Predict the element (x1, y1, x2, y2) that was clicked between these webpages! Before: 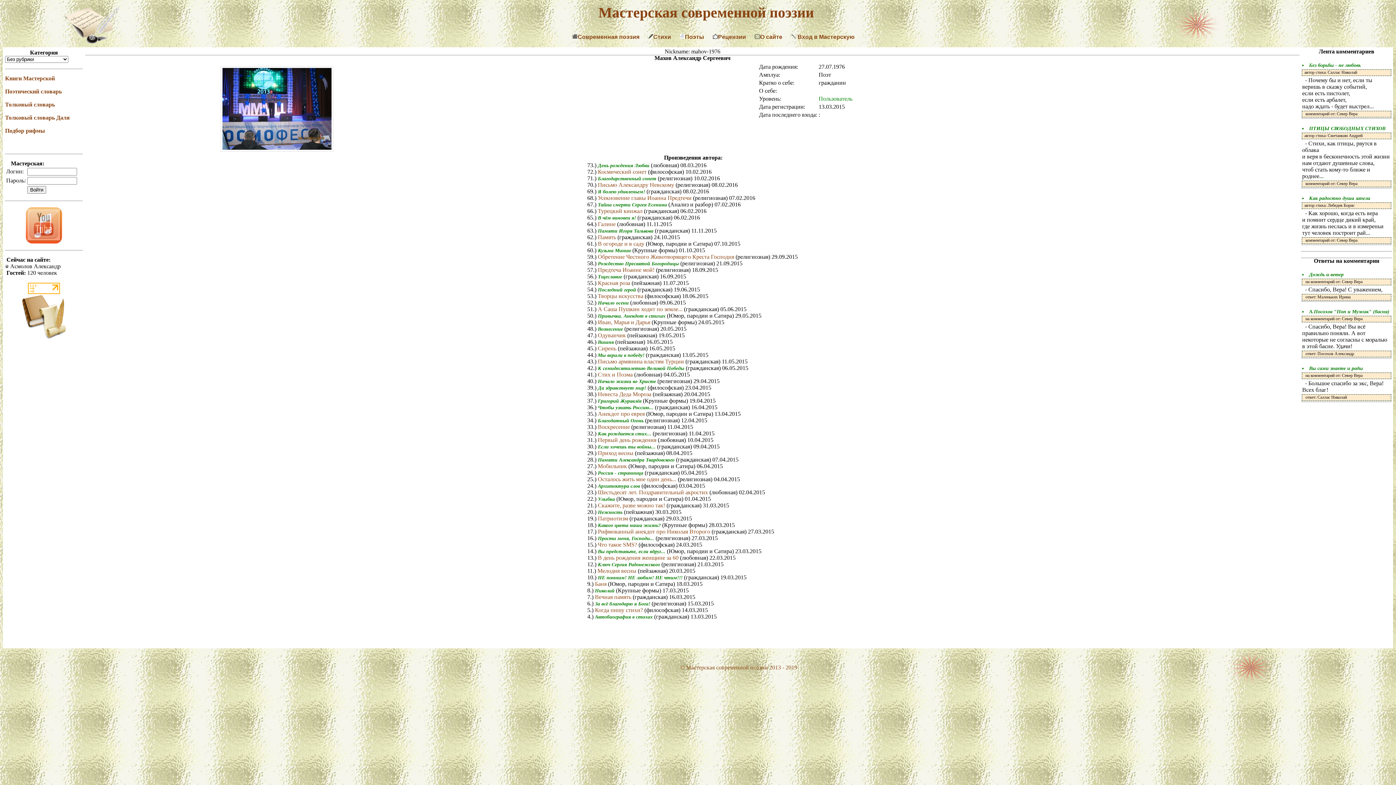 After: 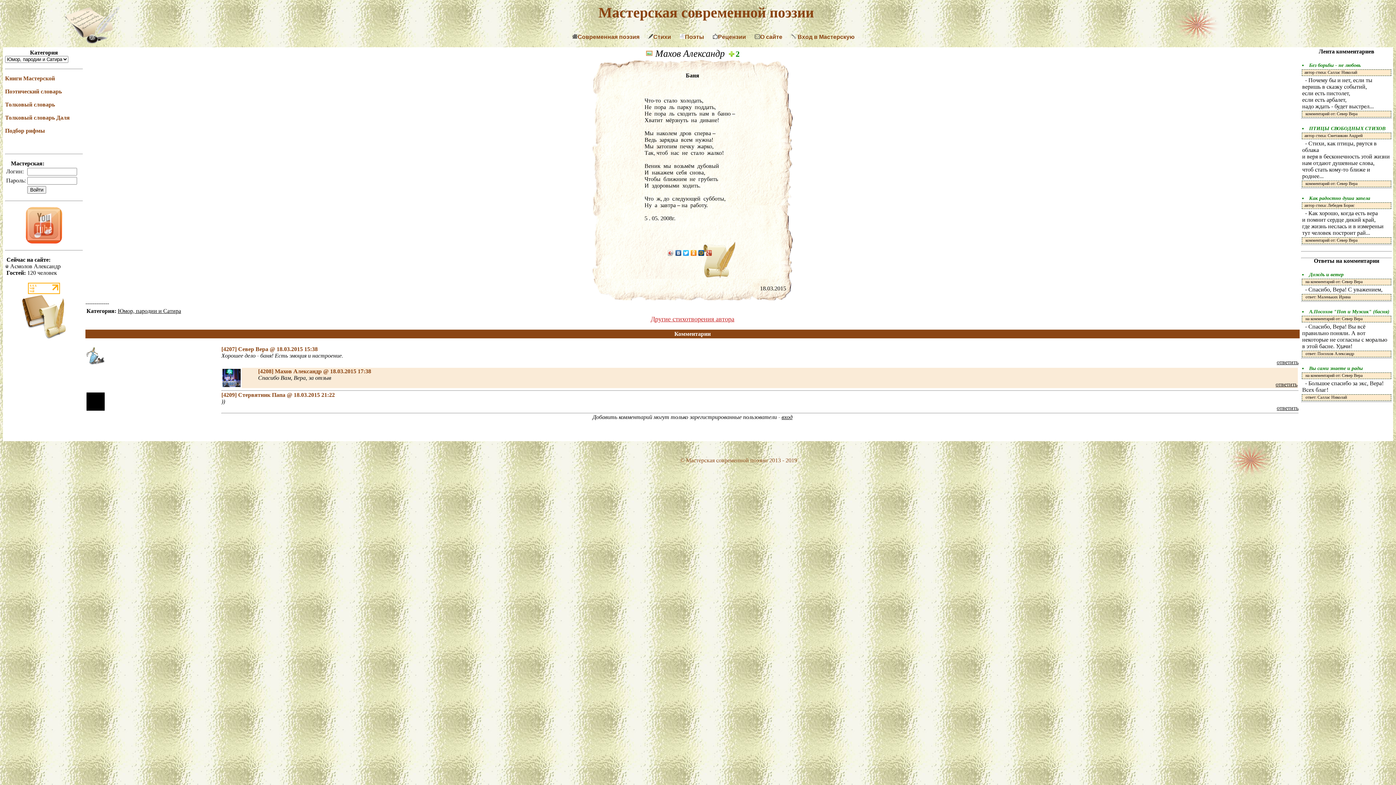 Action: label: Баня  bbox: (595, 581, 608, 587)